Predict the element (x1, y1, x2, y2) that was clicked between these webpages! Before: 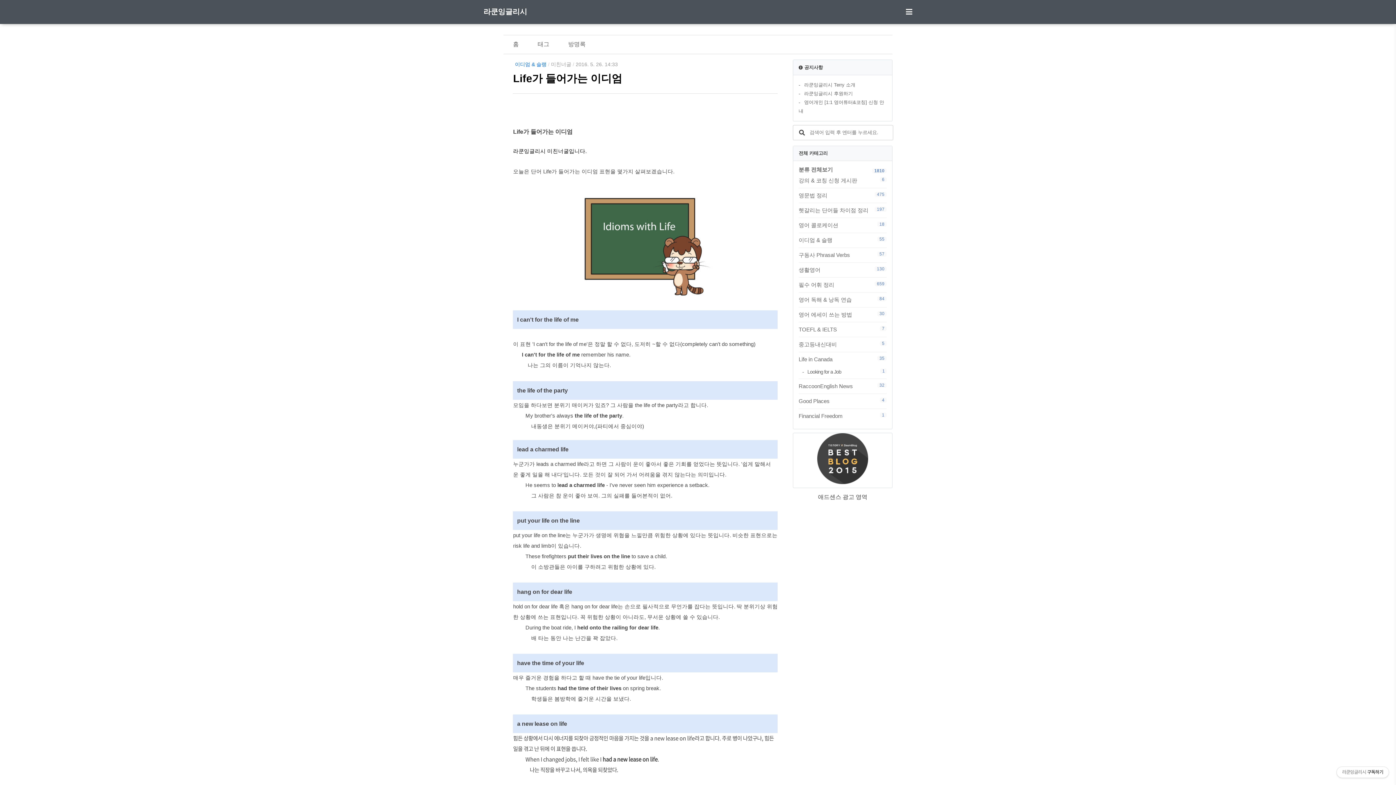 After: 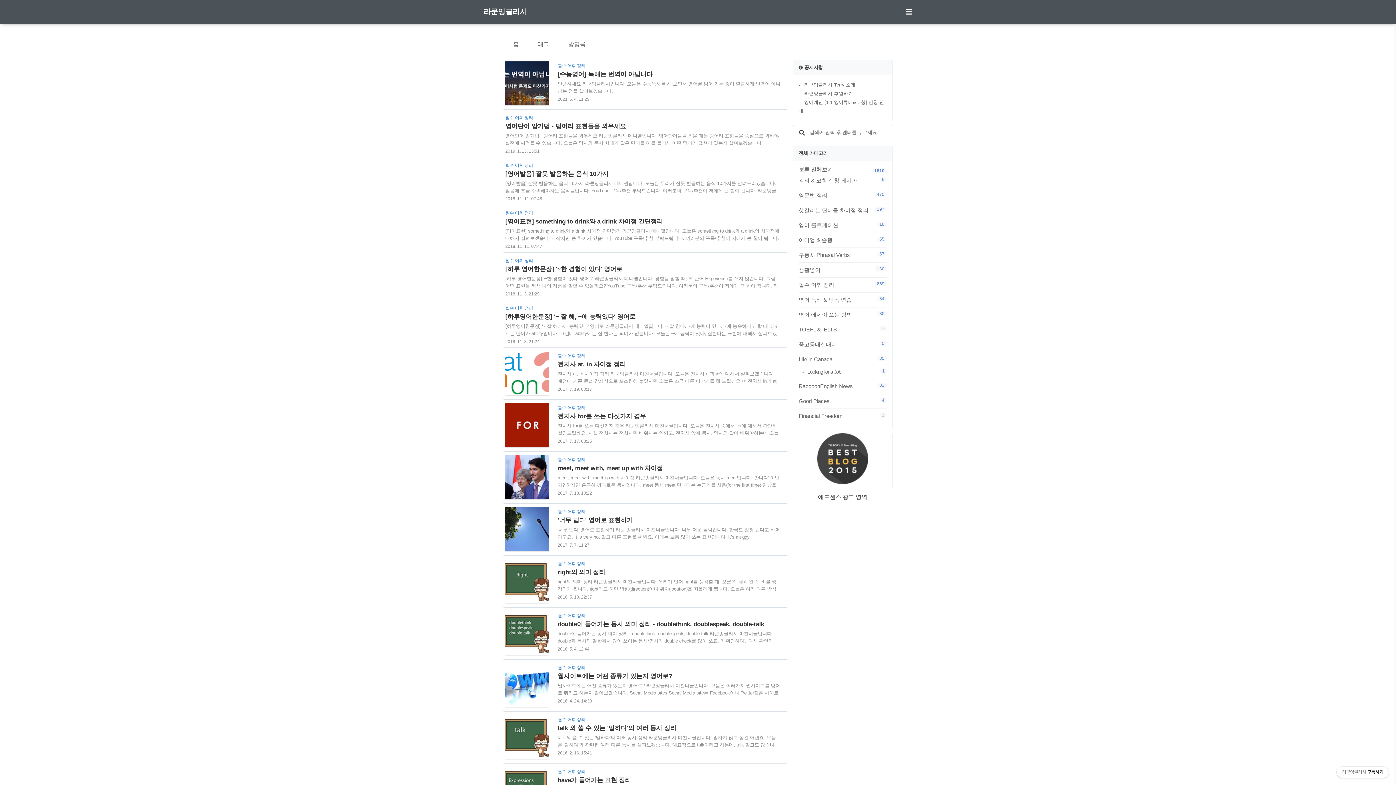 Action: label: 필수 어휘 정리
659 bbox: (798, 279, 886, 290)